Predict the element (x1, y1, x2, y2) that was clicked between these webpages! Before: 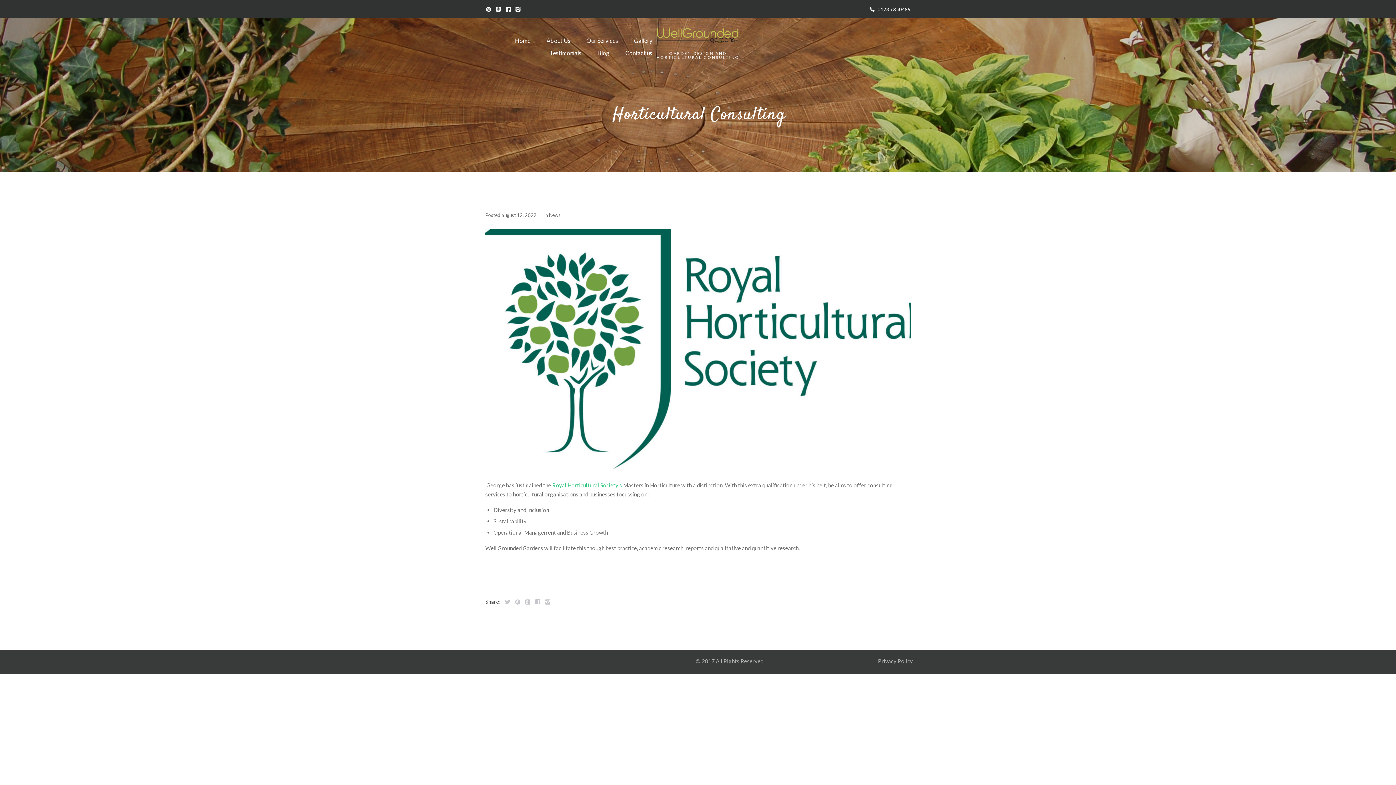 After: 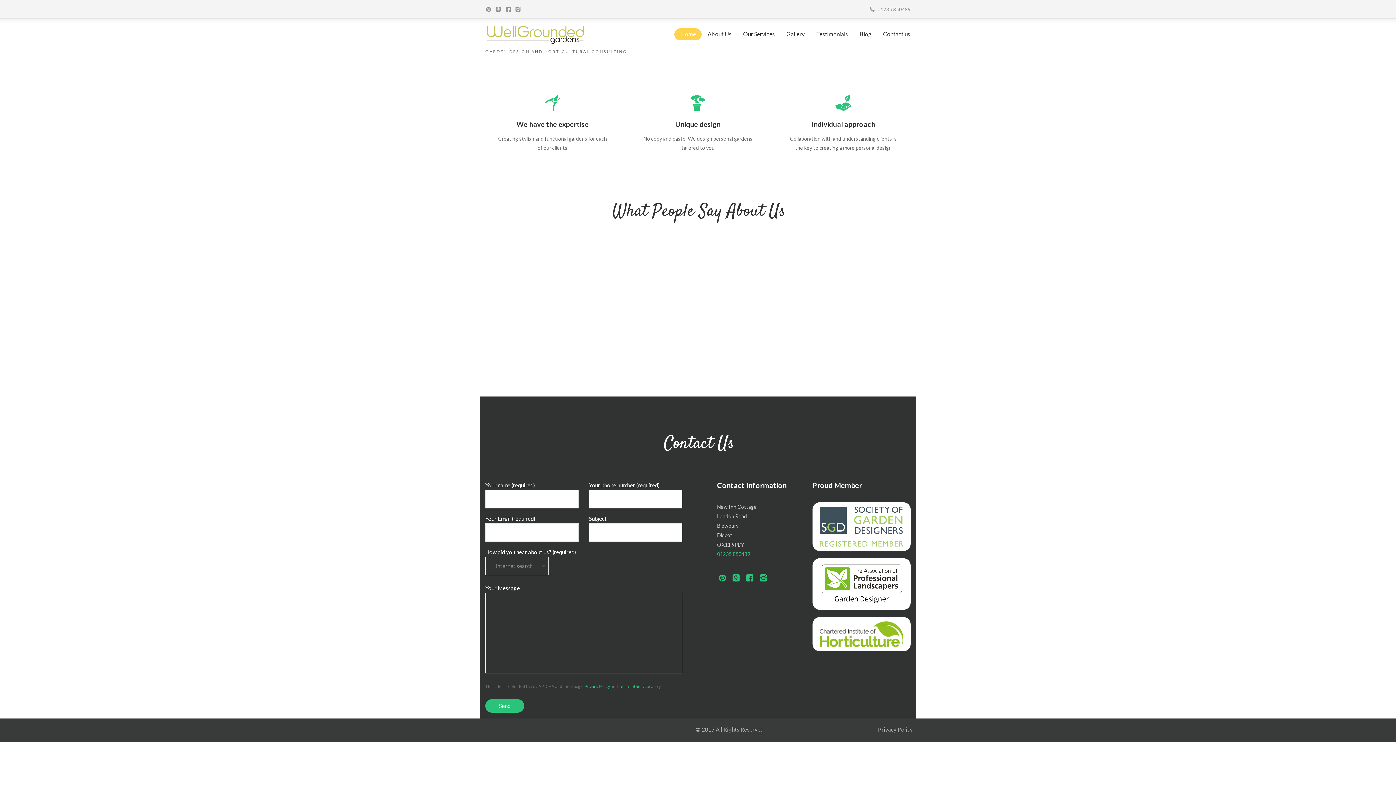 Action: label: Home bbox: (507, 34, 538, 47)